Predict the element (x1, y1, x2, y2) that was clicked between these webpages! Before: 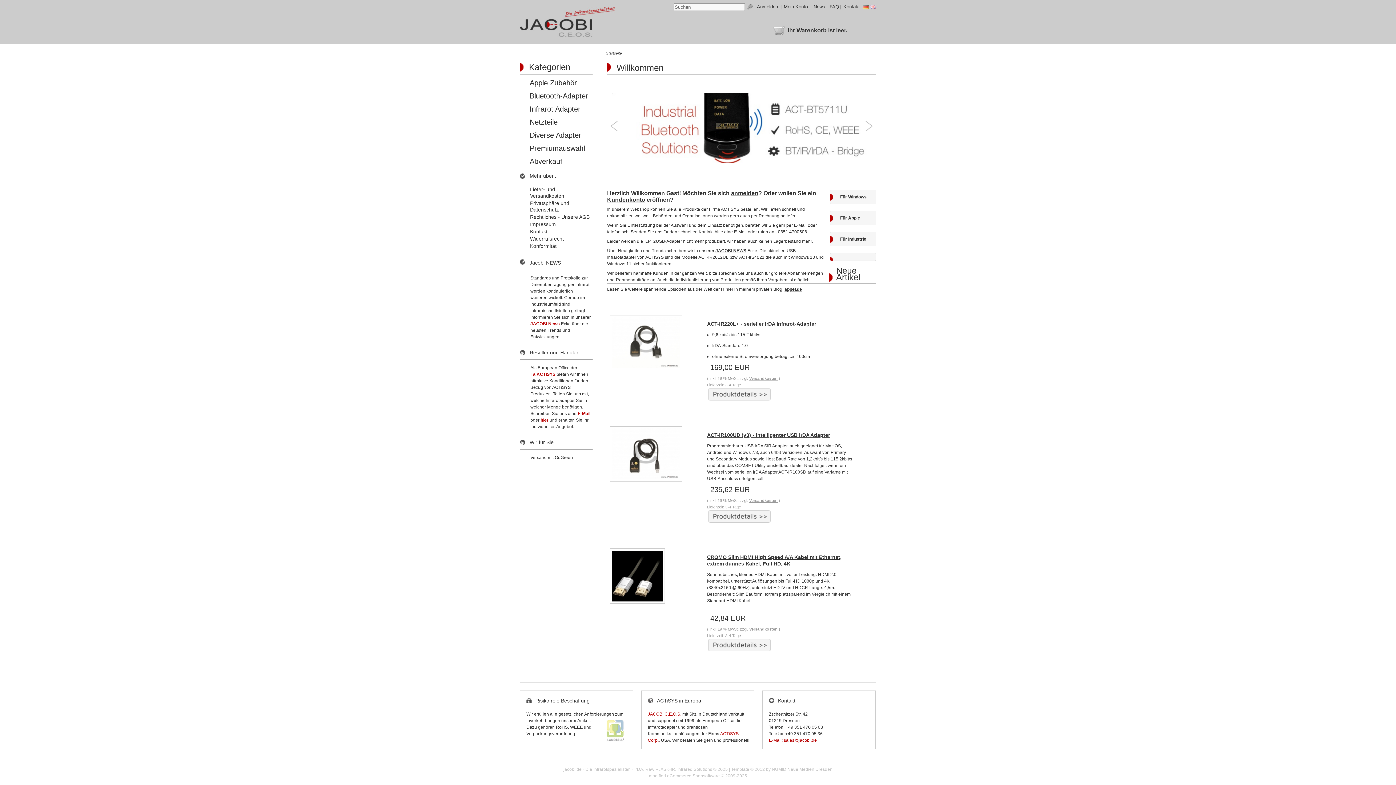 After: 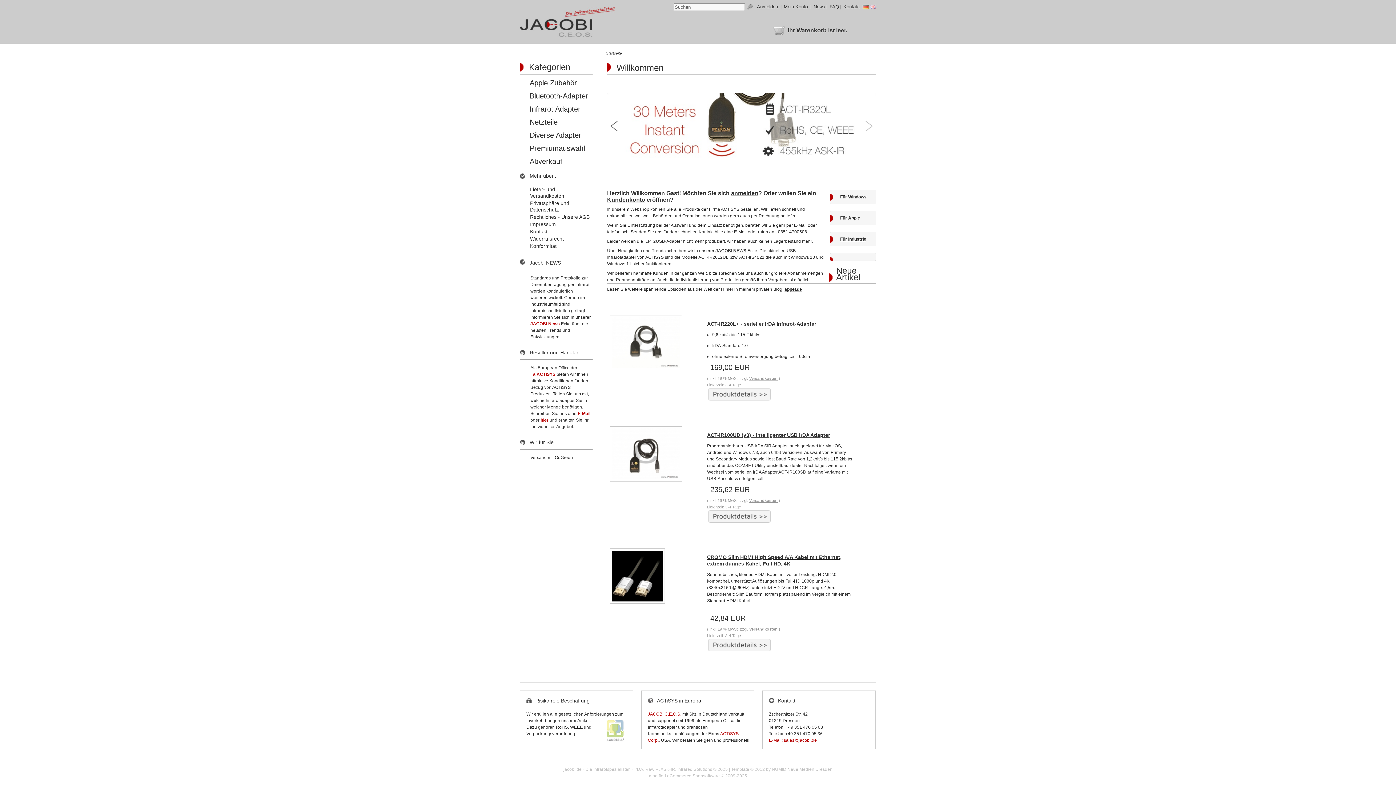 Action: label: Prev bbox: (610, 120, 622, 131)